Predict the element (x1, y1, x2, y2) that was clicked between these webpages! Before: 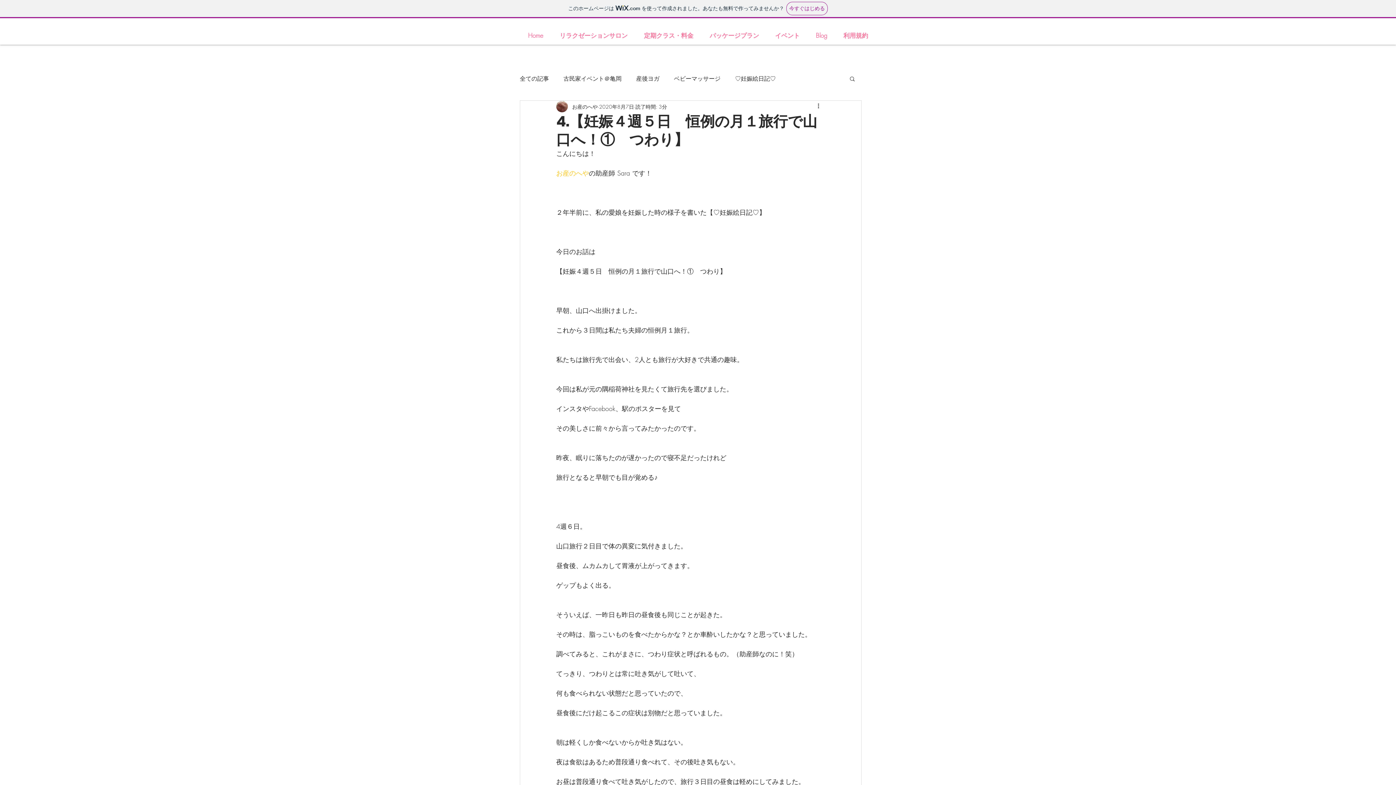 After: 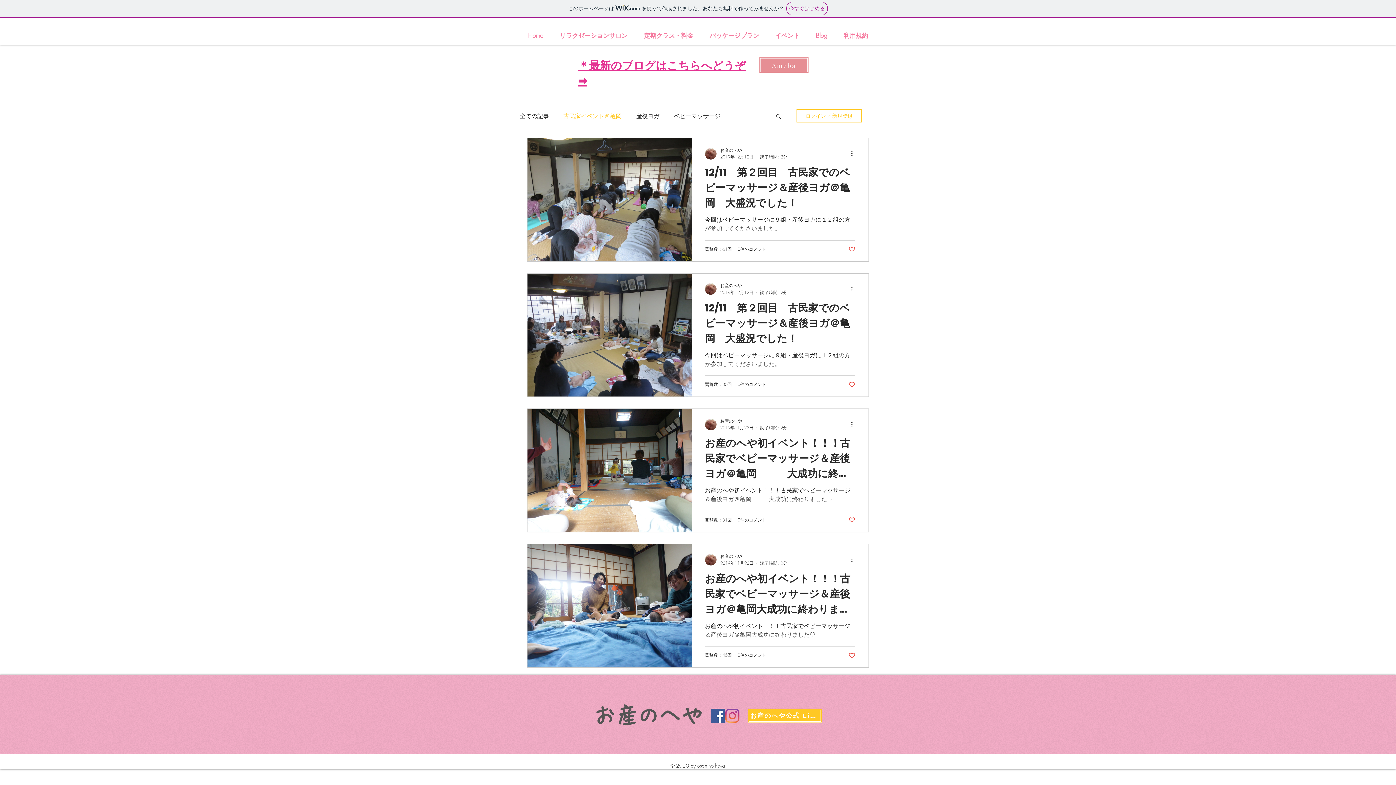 Action: label: 古民家イベント＠亀岡 bbox: (563, 74, 621, 82)